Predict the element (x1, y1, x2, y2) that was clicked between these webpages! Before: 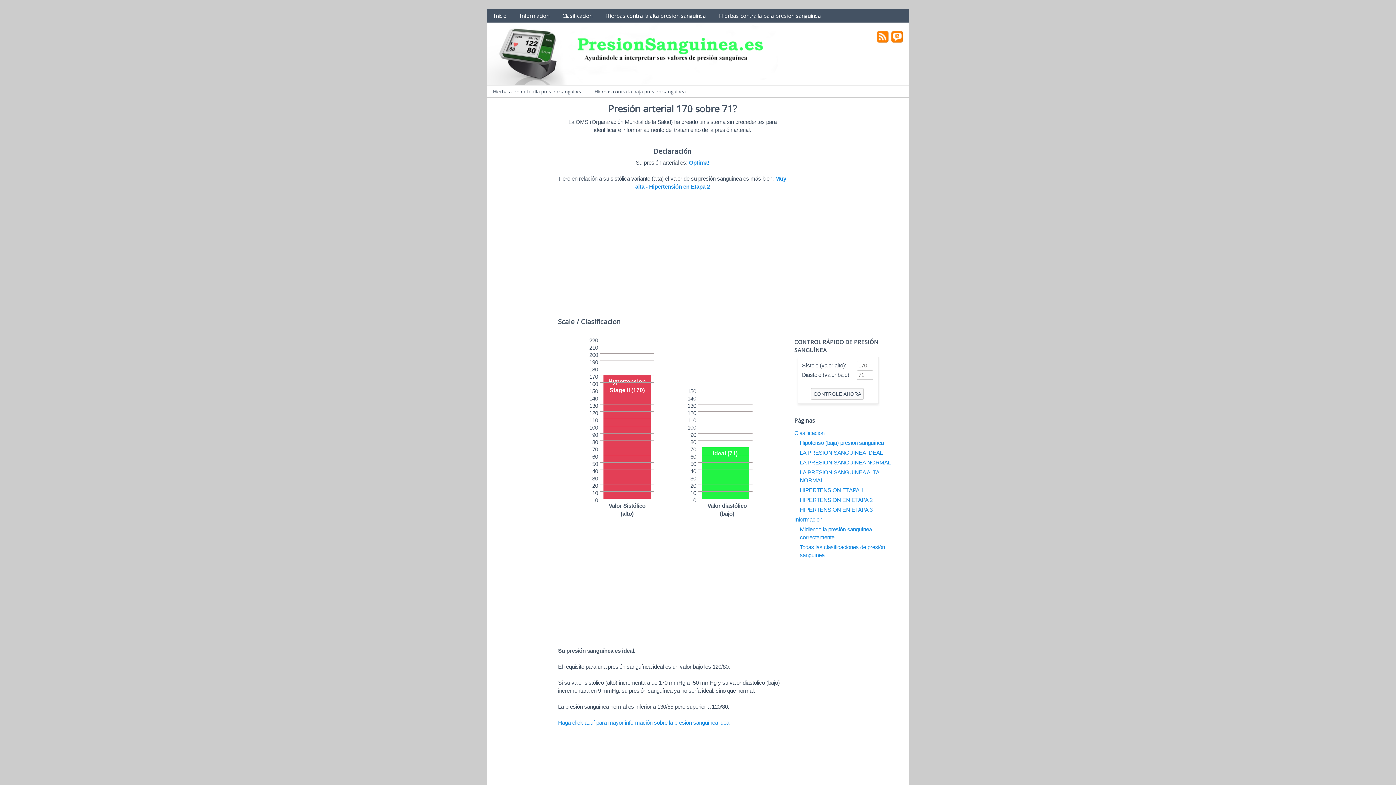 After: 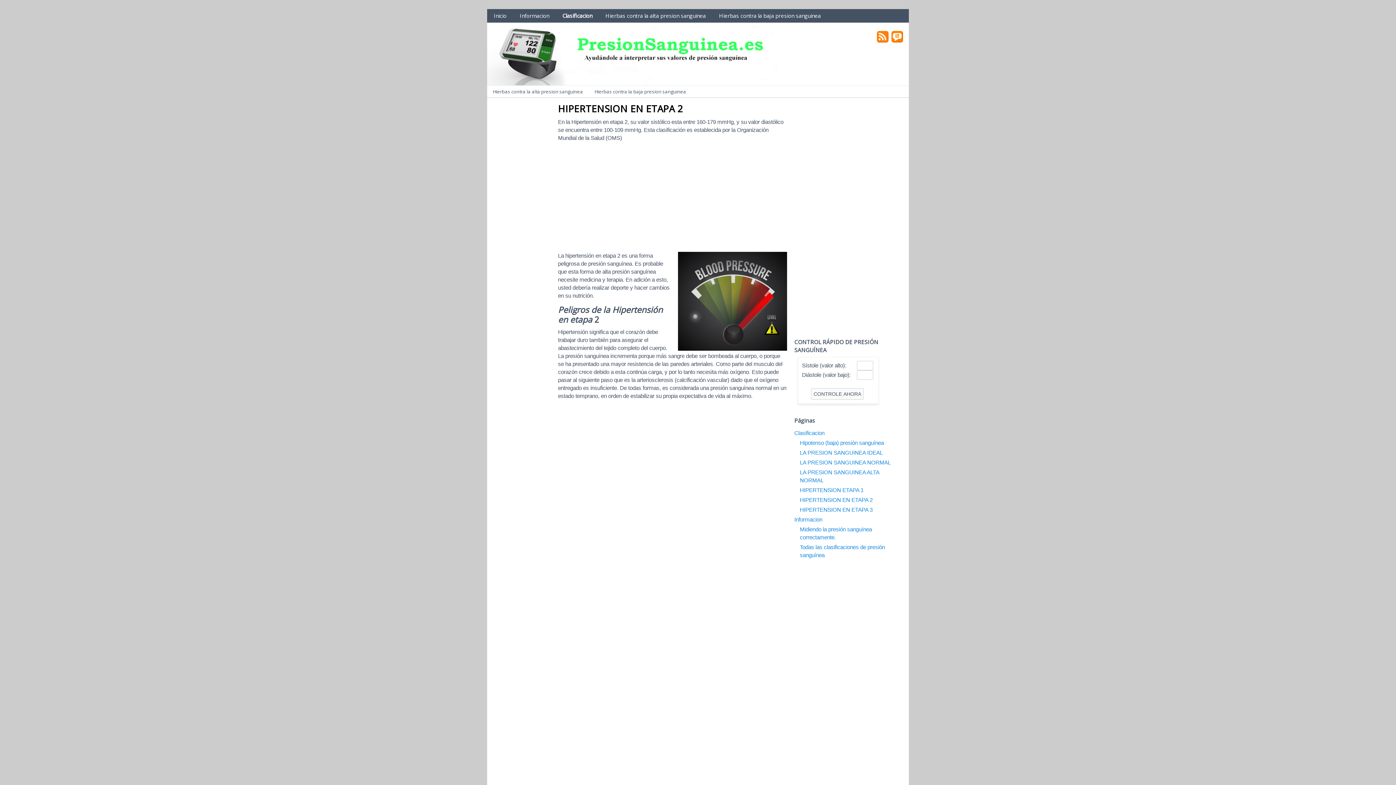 Action: bbox: (800, 497, 872, 503) label: HIPERTENSION EN ETAPA 2